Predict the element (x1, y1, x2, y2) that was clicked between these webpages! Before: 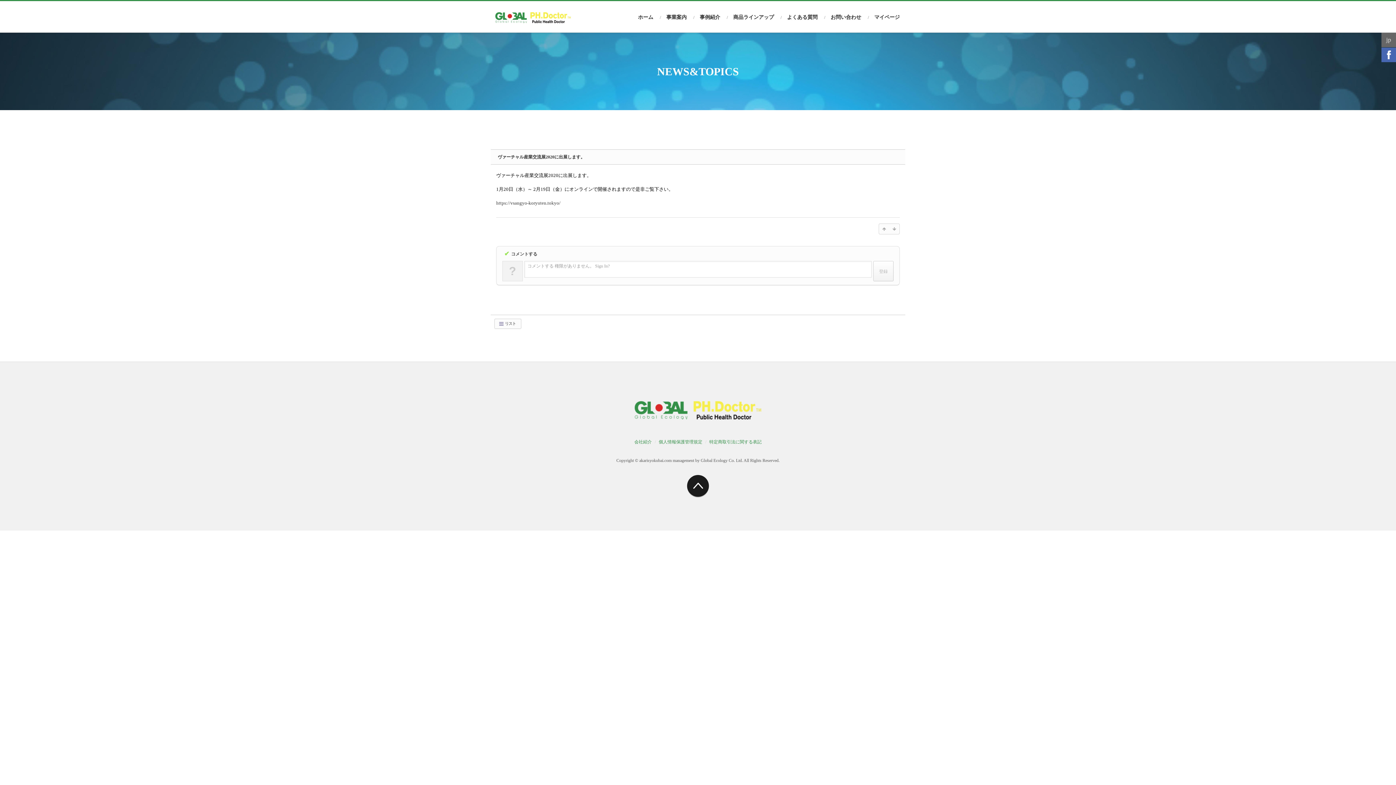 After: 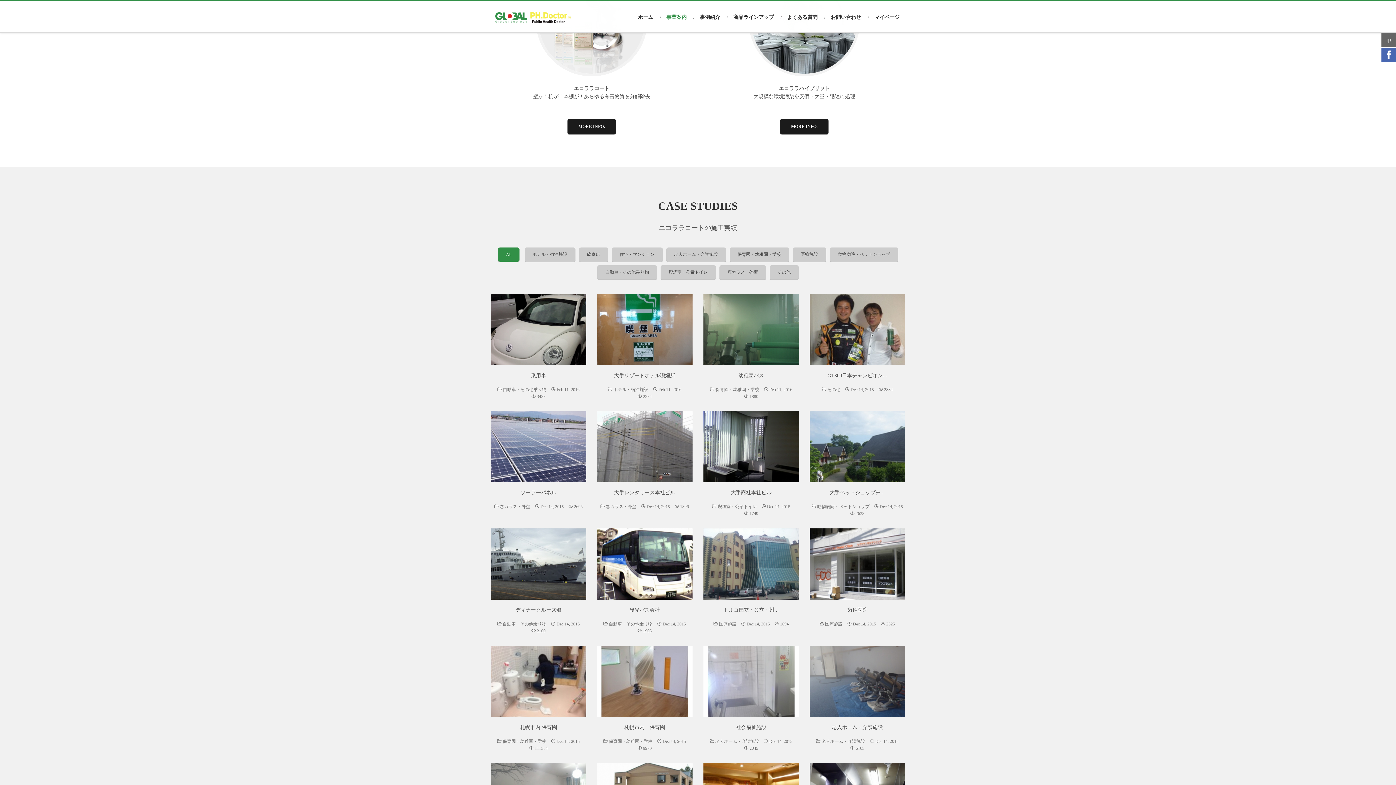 Action: bbox: (700, 8, 720, 26) label: 事例紹介